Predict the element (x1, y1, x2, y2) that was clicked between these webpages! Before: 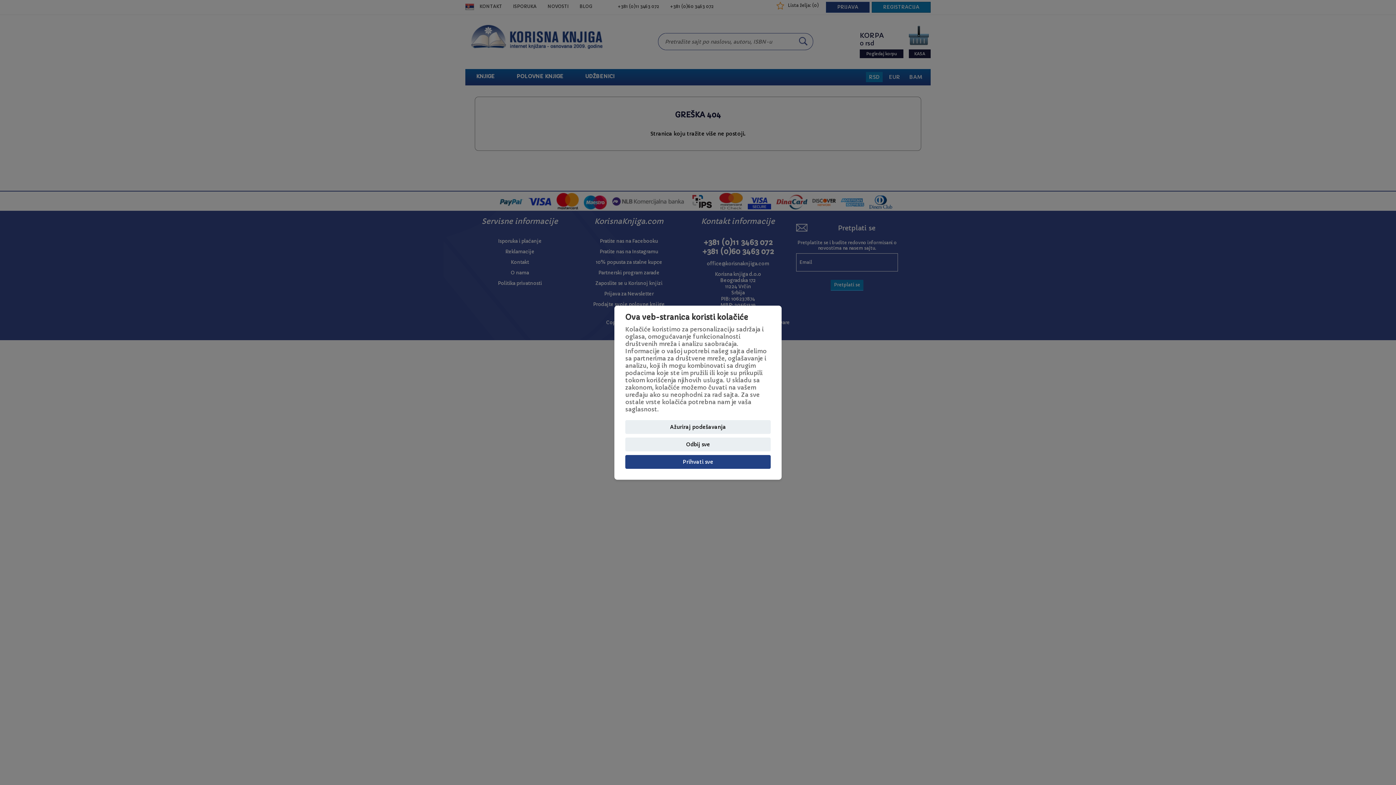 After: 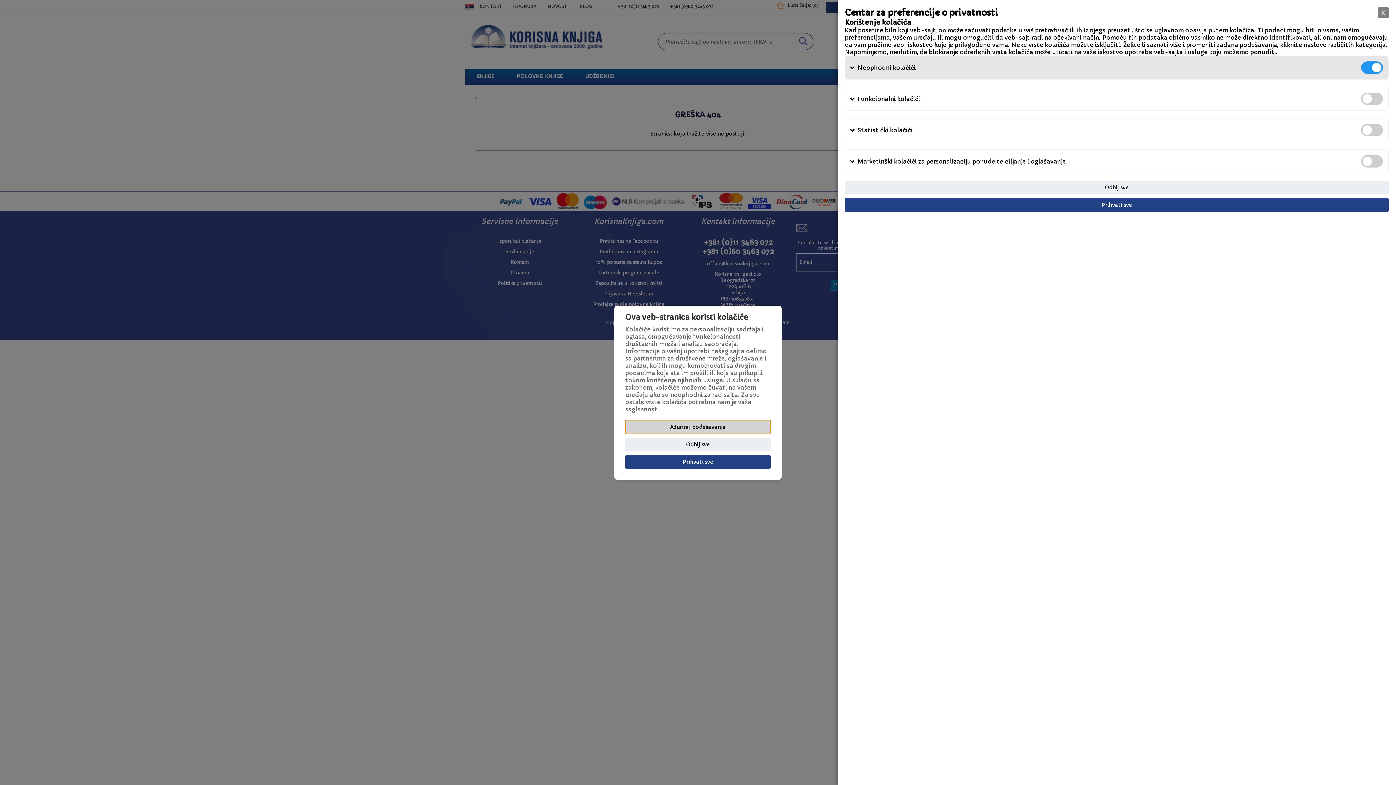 Action: bbox: (625, 420, 770, 434) label: Ažuriraj podešavanja